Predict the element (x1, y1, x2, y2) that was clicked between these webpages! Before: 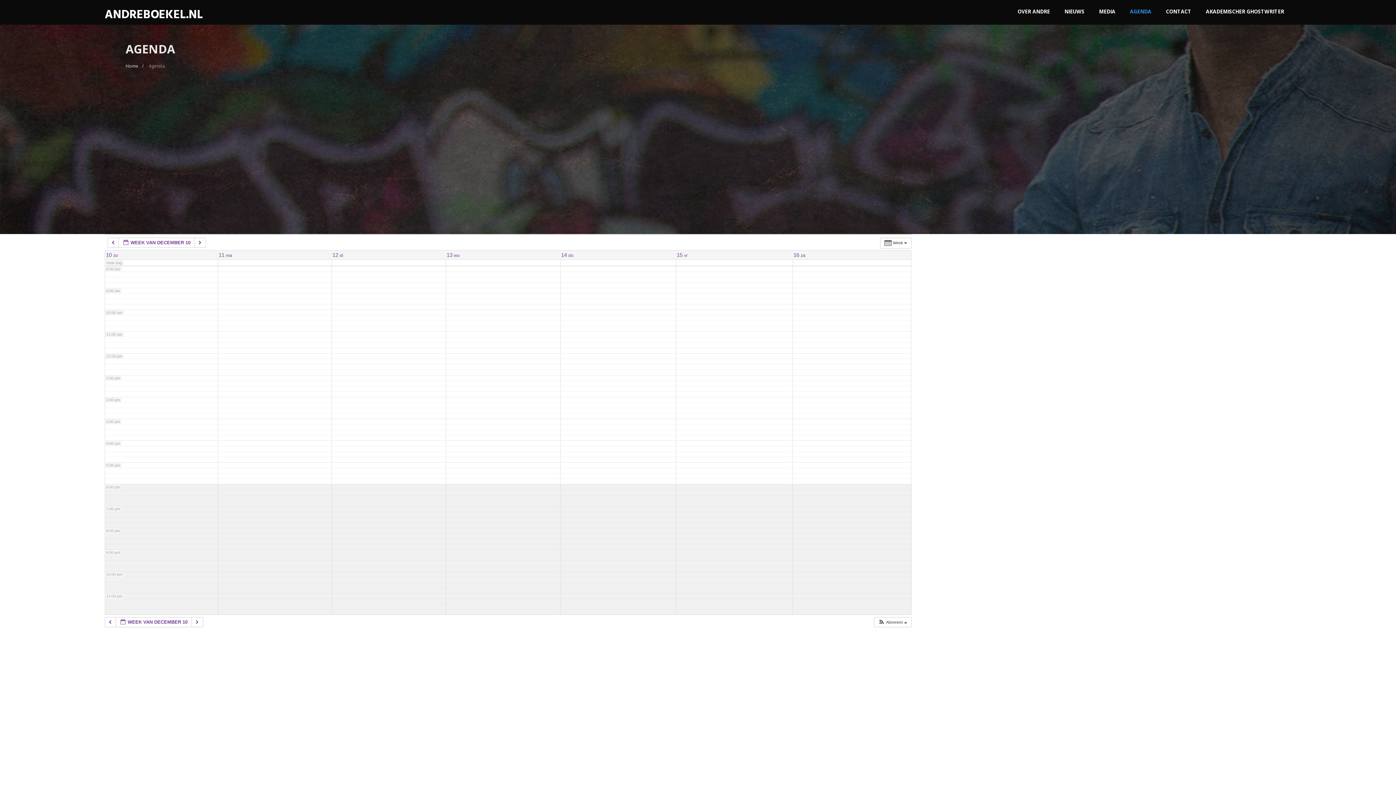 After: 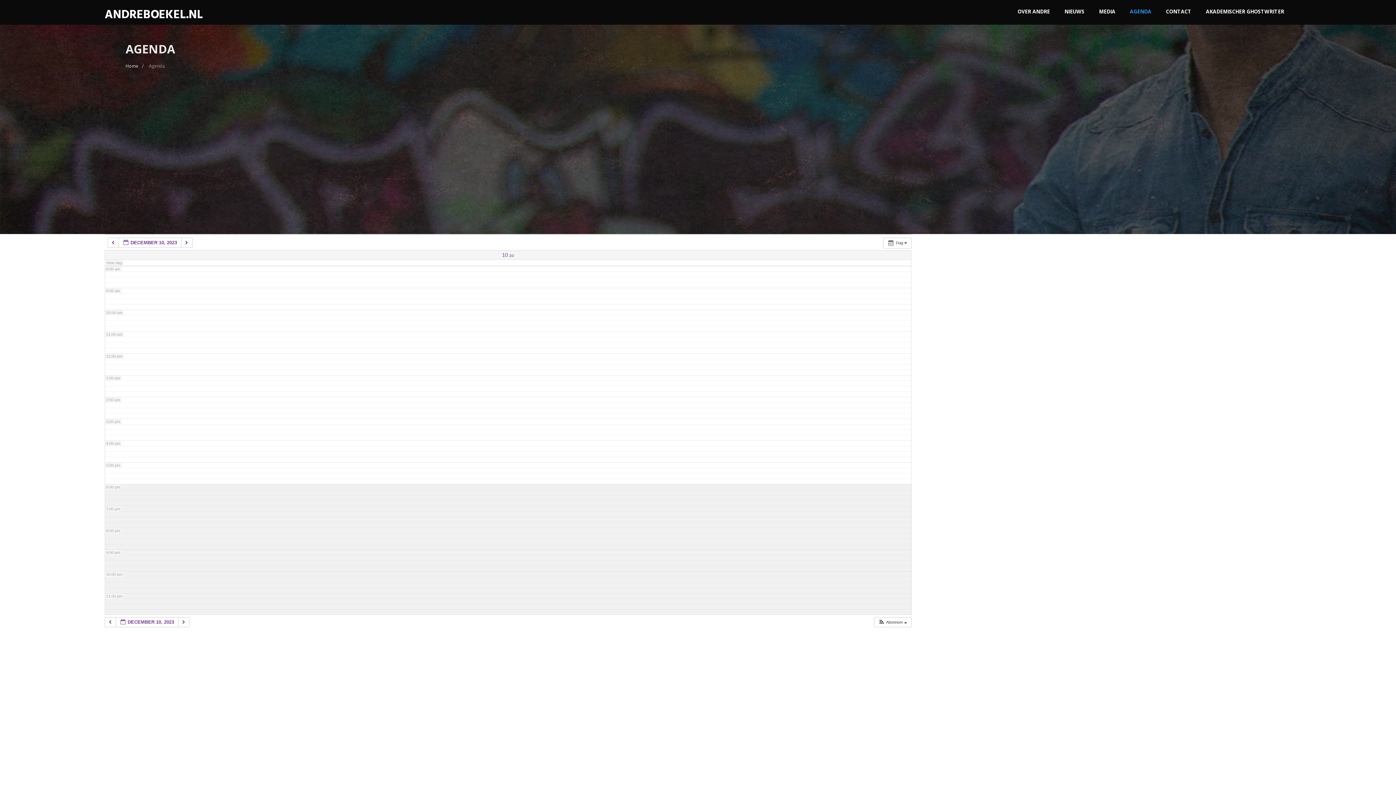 Action: bbox: (105, 252, 117, 258) label: 10 zo